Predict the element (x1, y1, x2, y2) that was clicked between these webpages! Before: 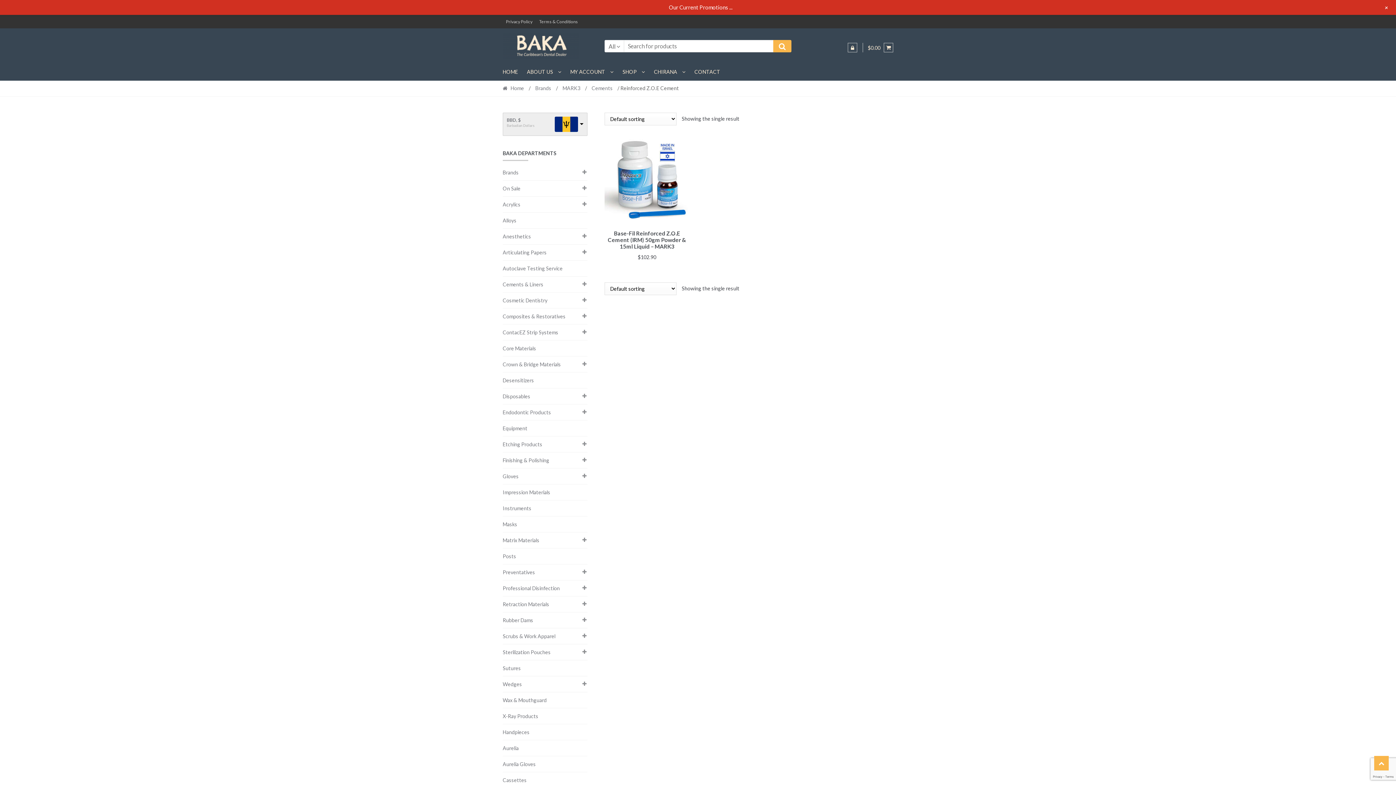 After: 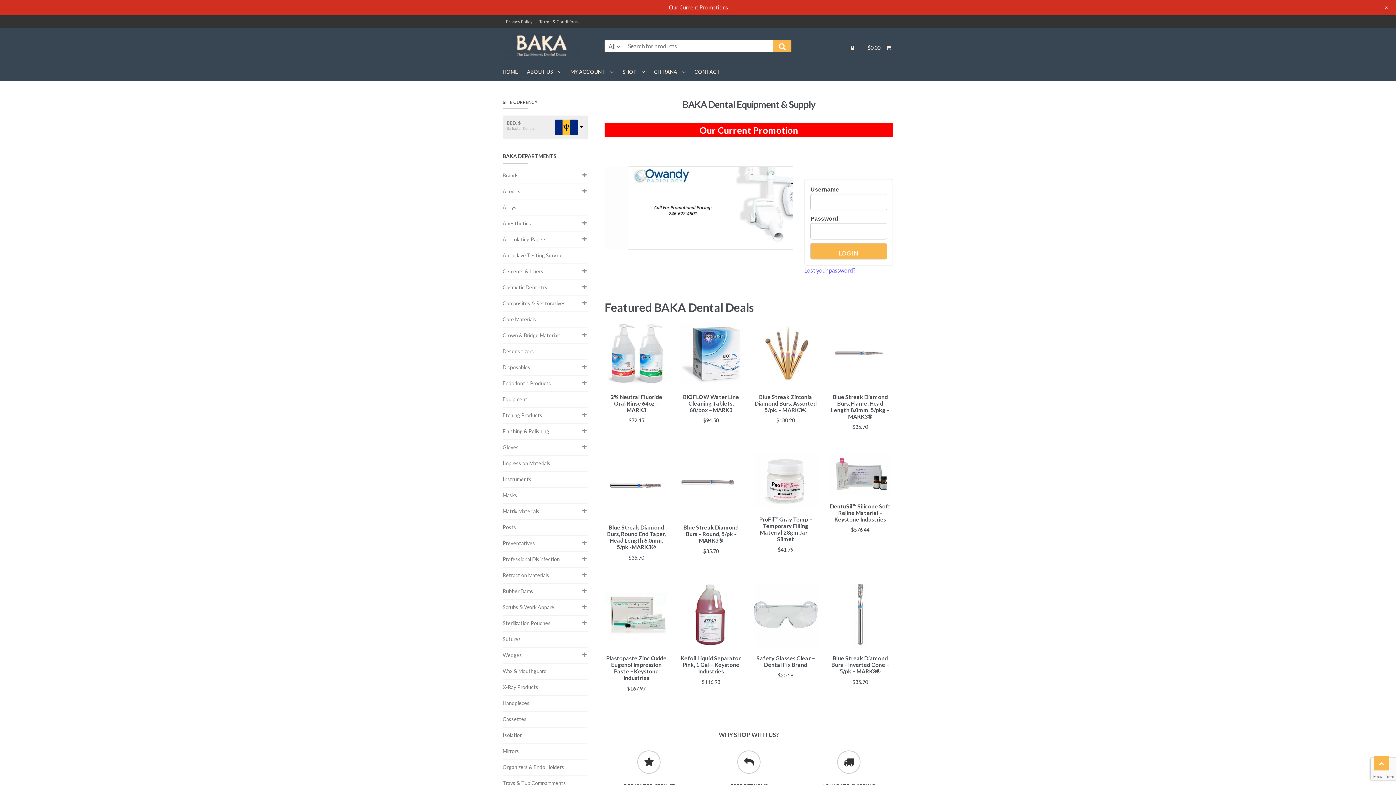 Action: bbox: (502, 32, 579, 59)